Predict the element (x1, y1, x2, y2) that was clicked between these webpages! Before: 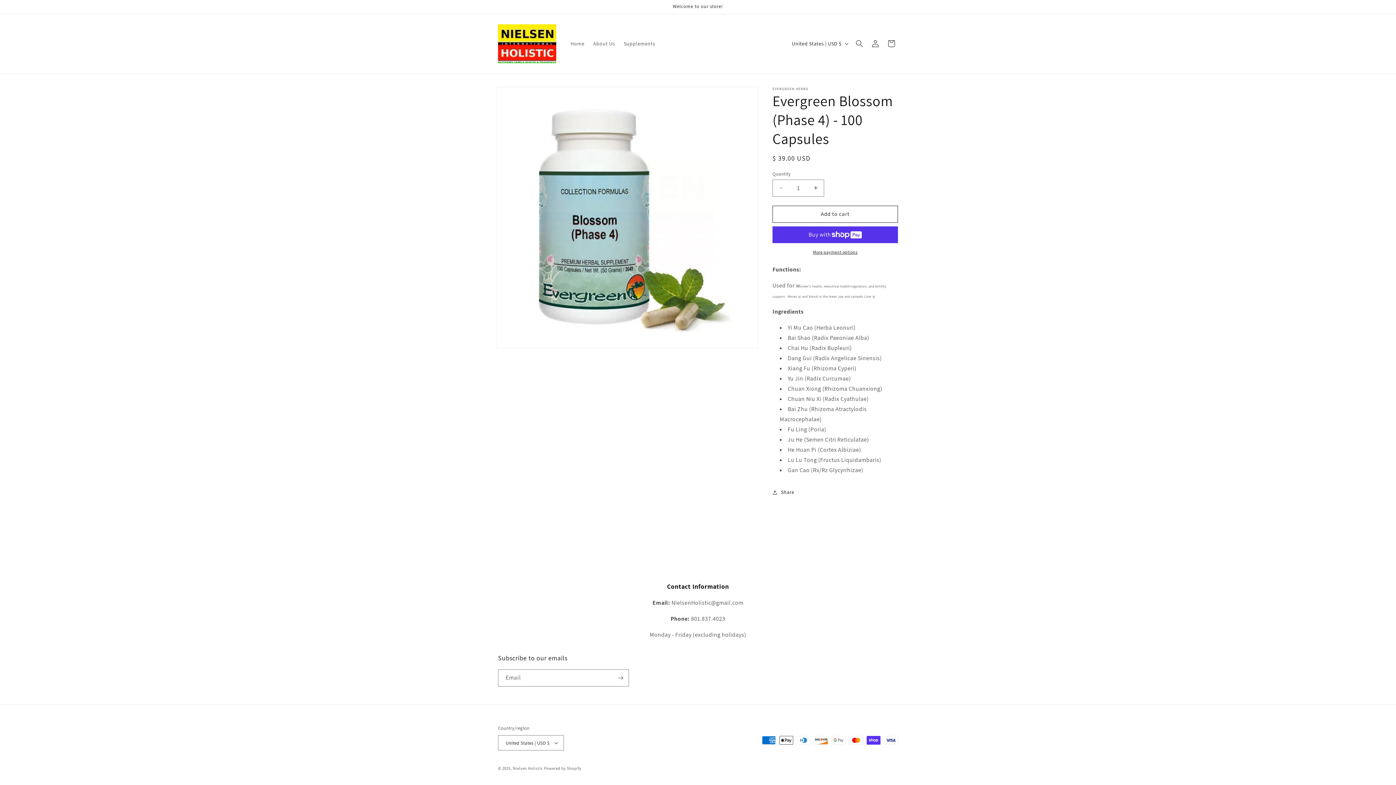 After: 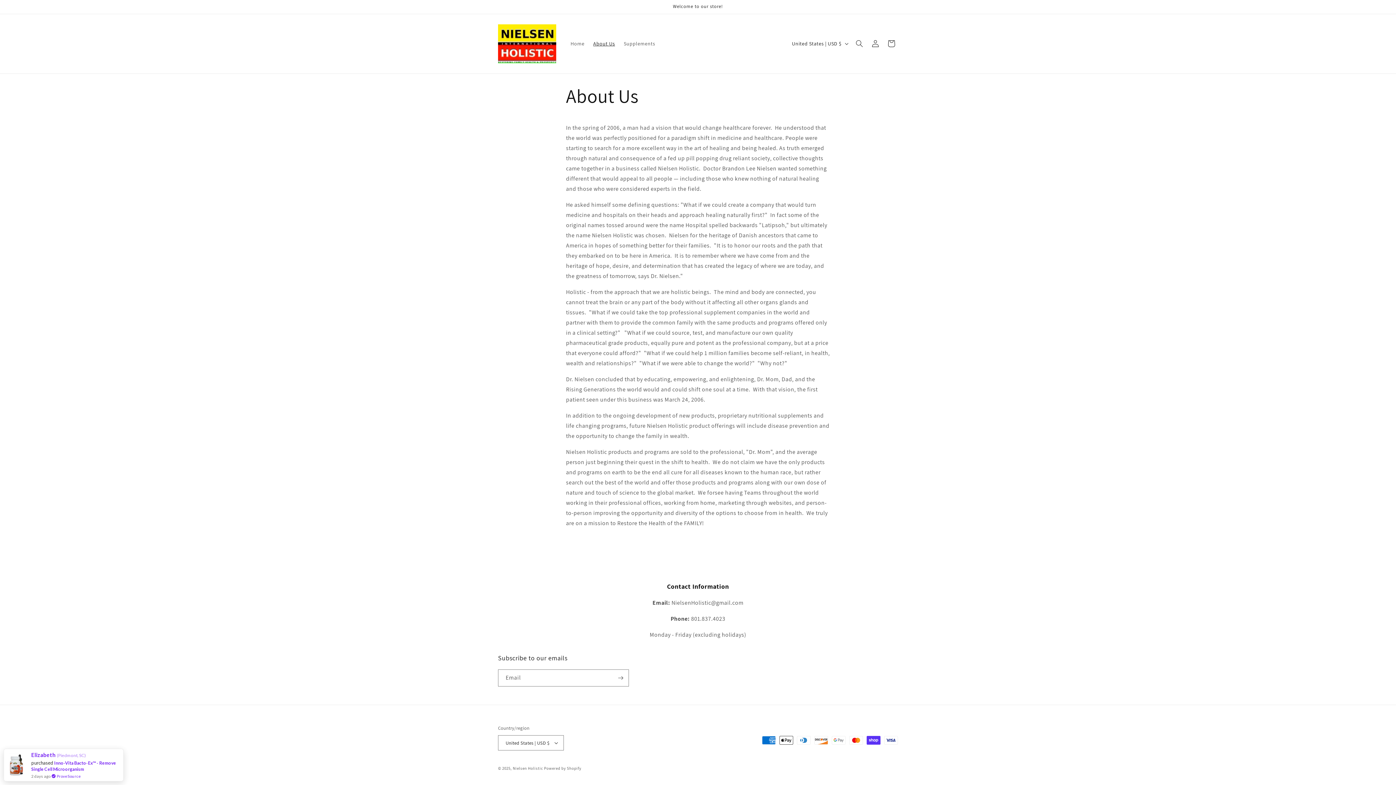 Action: bbox: (589, 36, 619, 51) label: About Us